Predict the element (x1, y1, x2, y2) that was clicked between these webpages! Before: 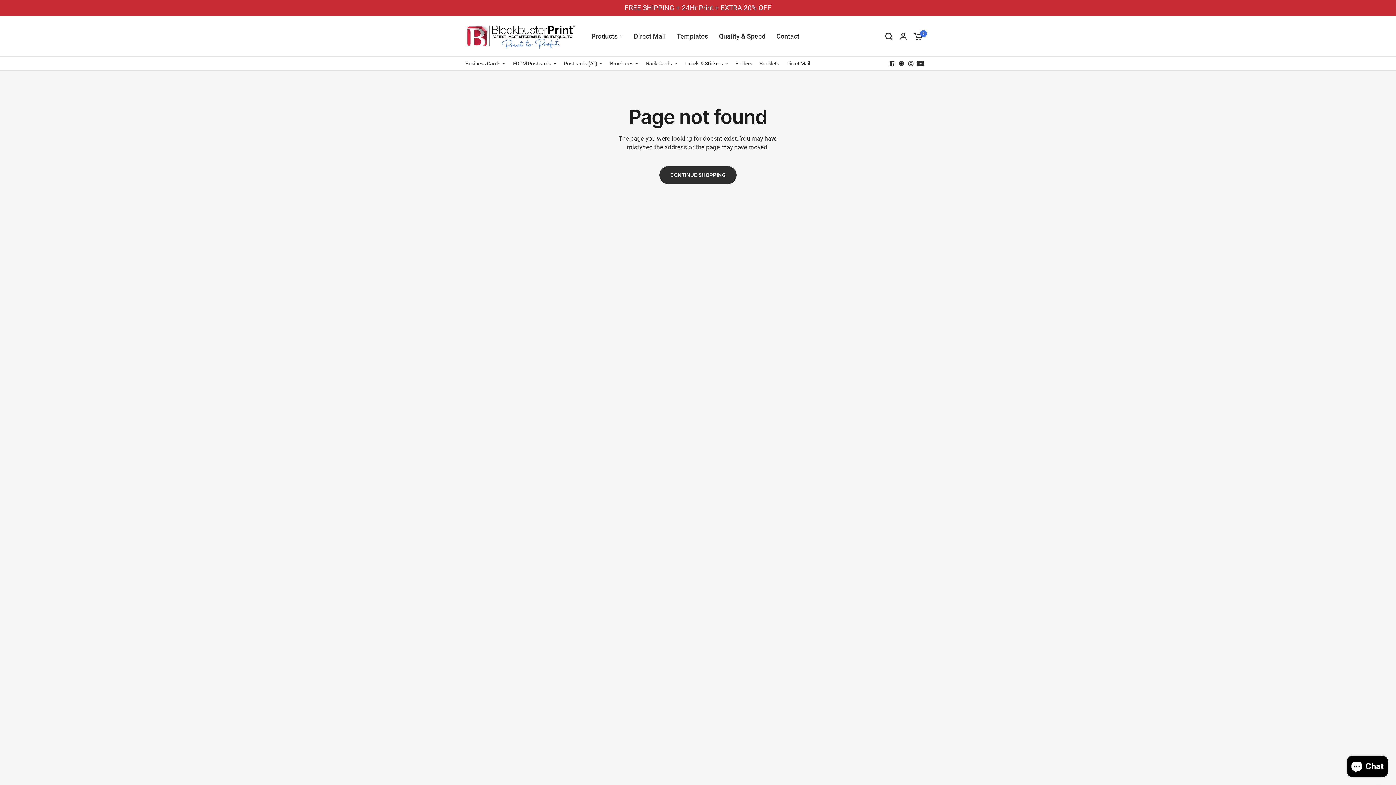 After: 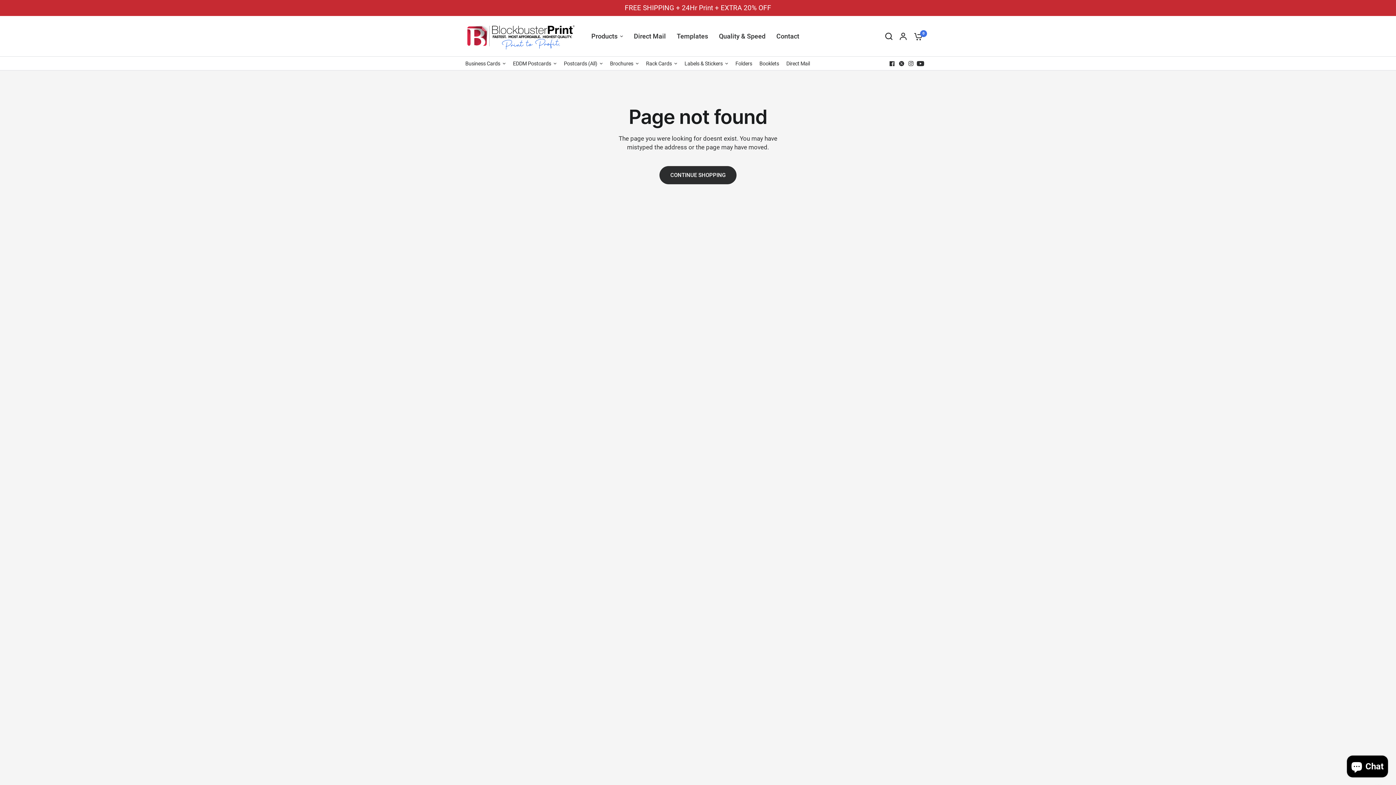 Action: bbox: (897, 58, 906, 68)